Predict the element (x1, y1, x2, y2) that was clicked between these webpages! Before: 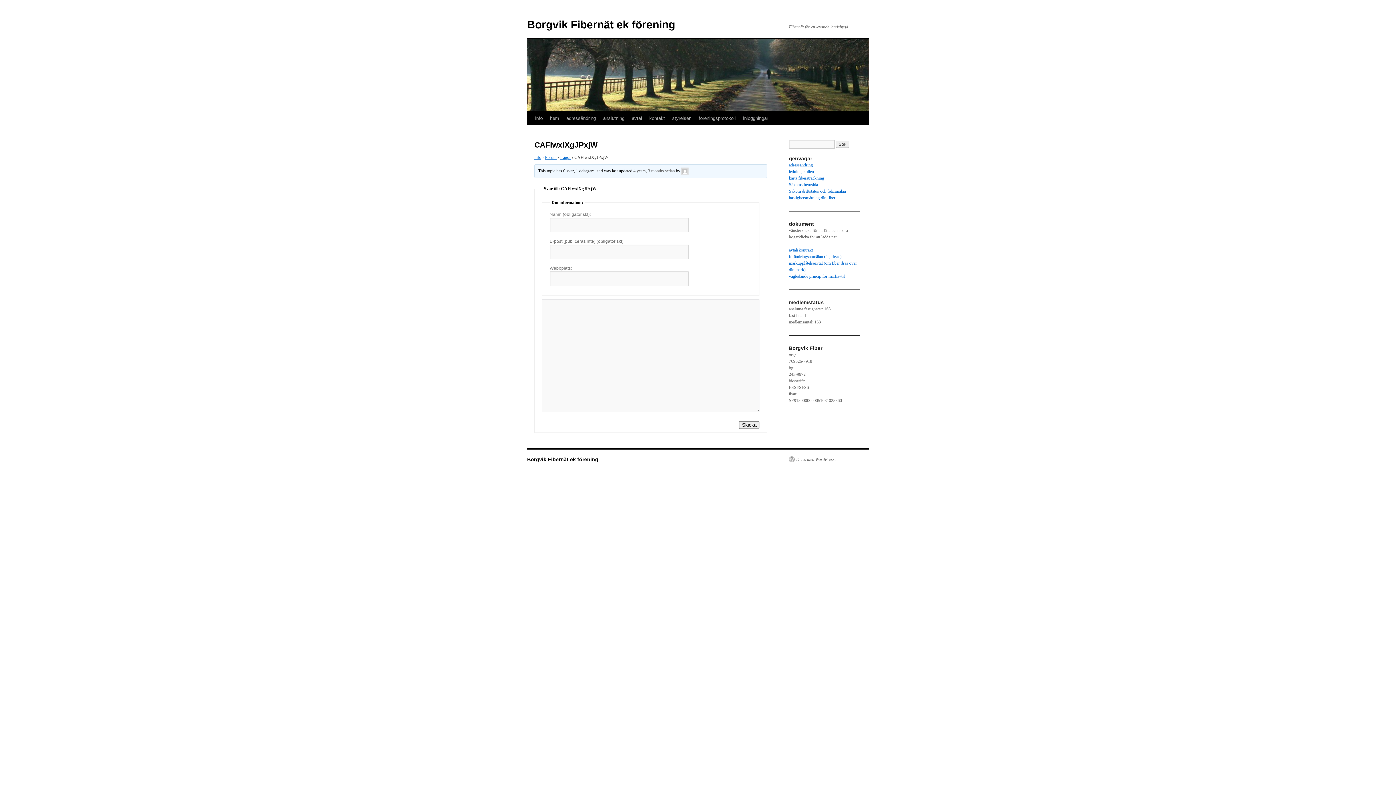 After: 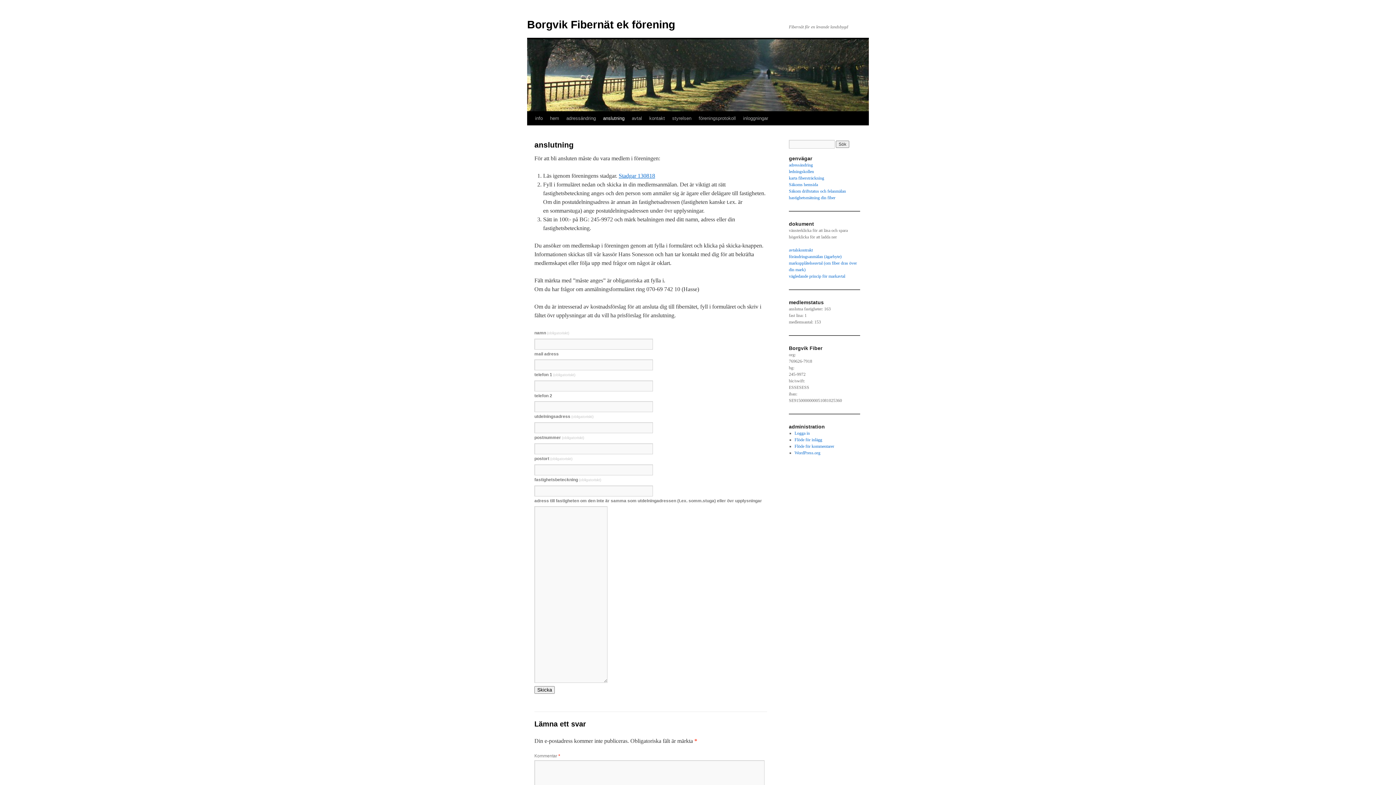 Action: bbox: (599, 111, 628, 125) label: anslutning